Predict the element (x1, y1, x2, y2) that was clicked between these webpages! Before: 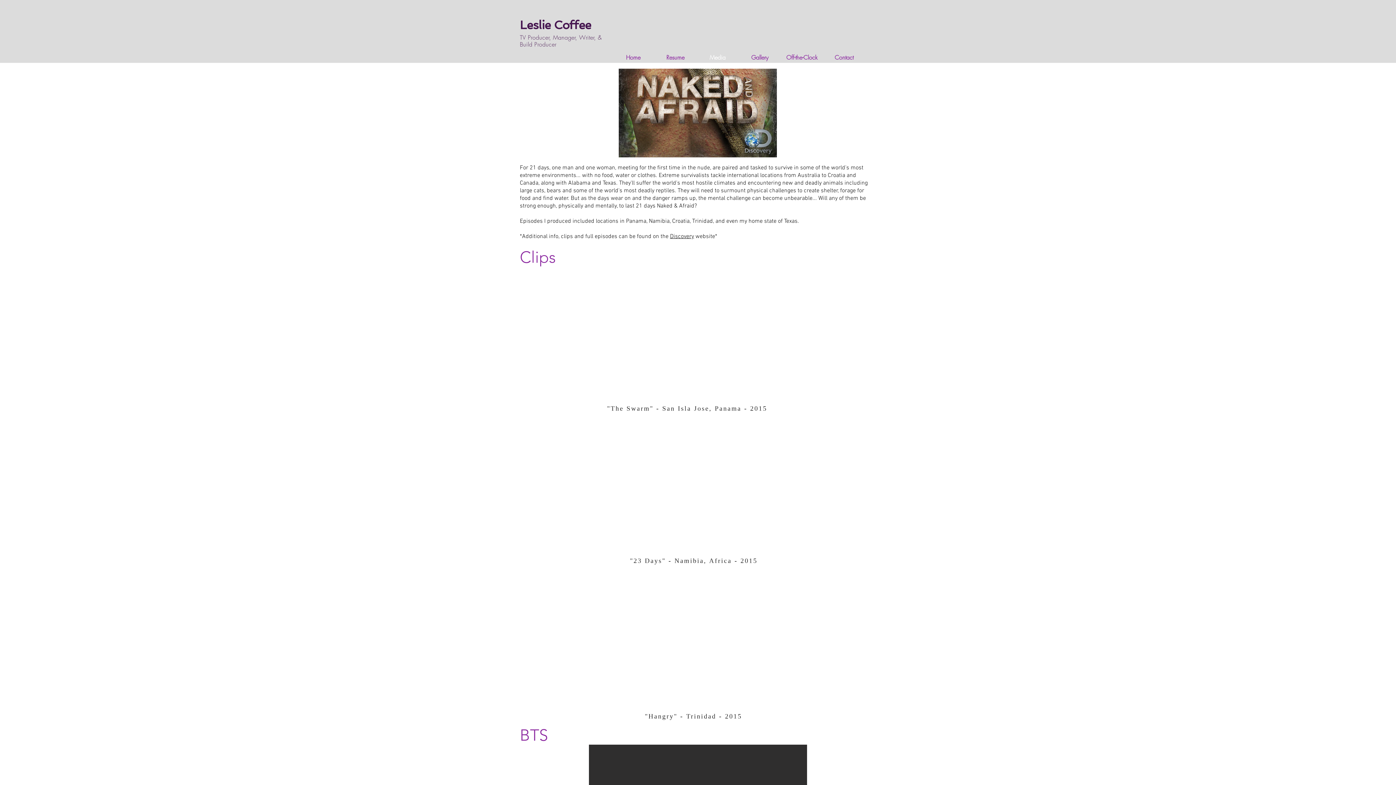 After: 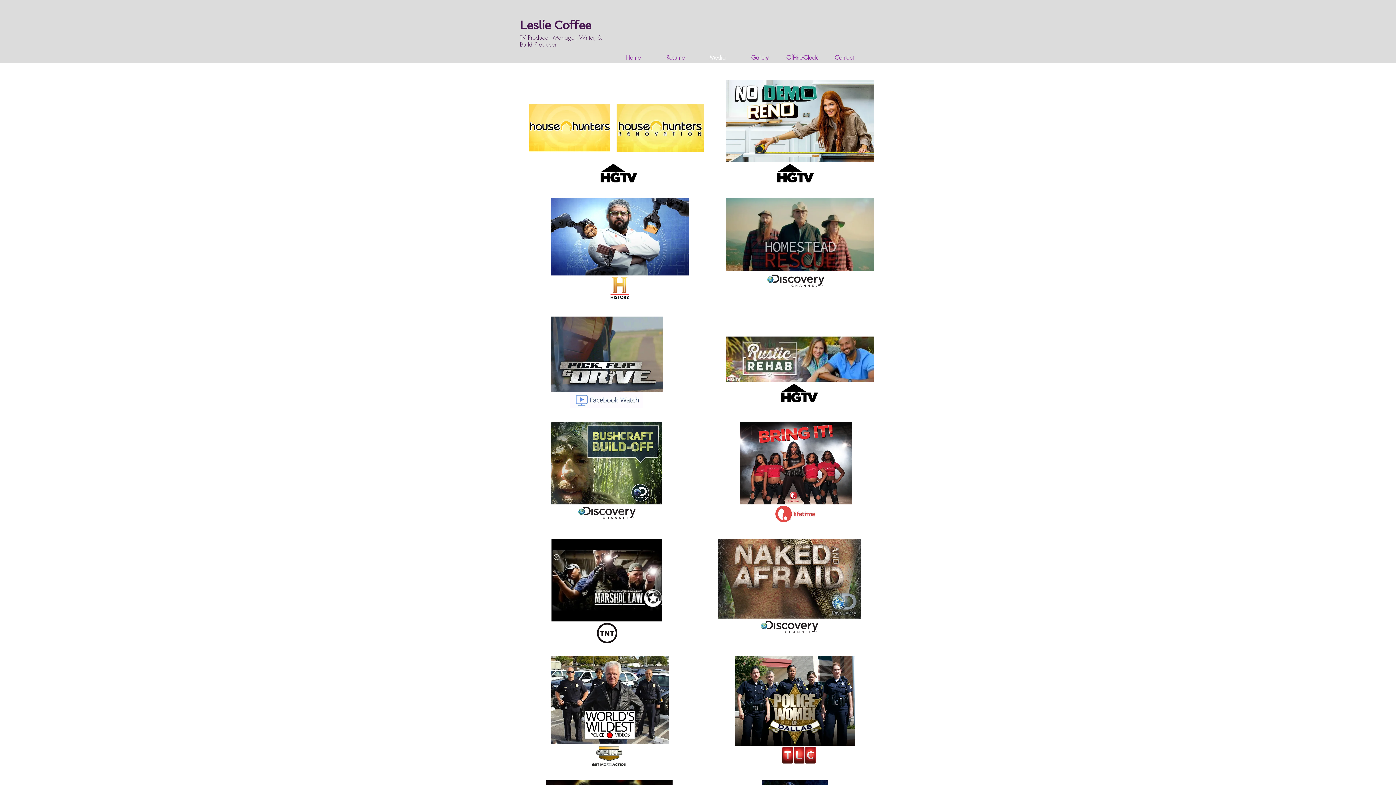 Action: label: Media bbox: (696, 52, 738, 62)